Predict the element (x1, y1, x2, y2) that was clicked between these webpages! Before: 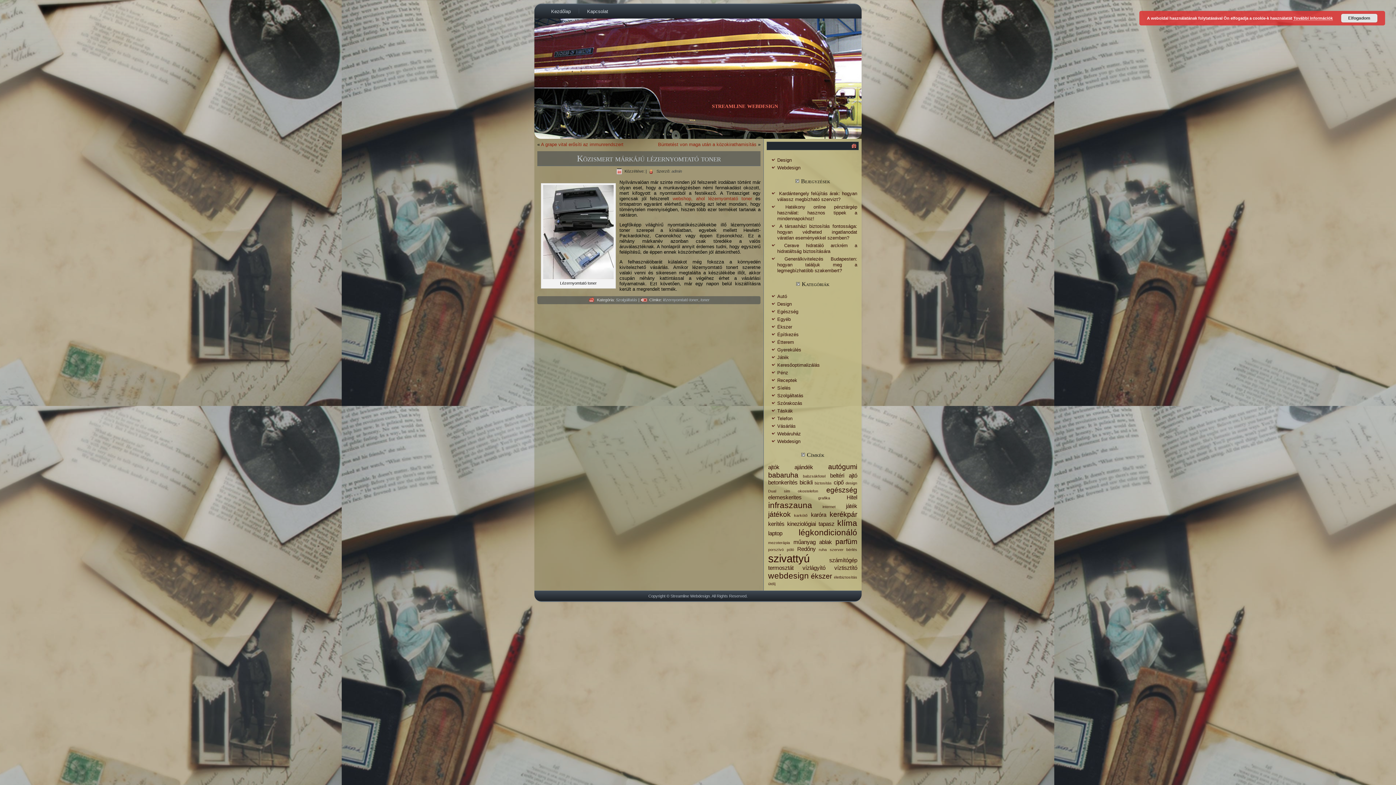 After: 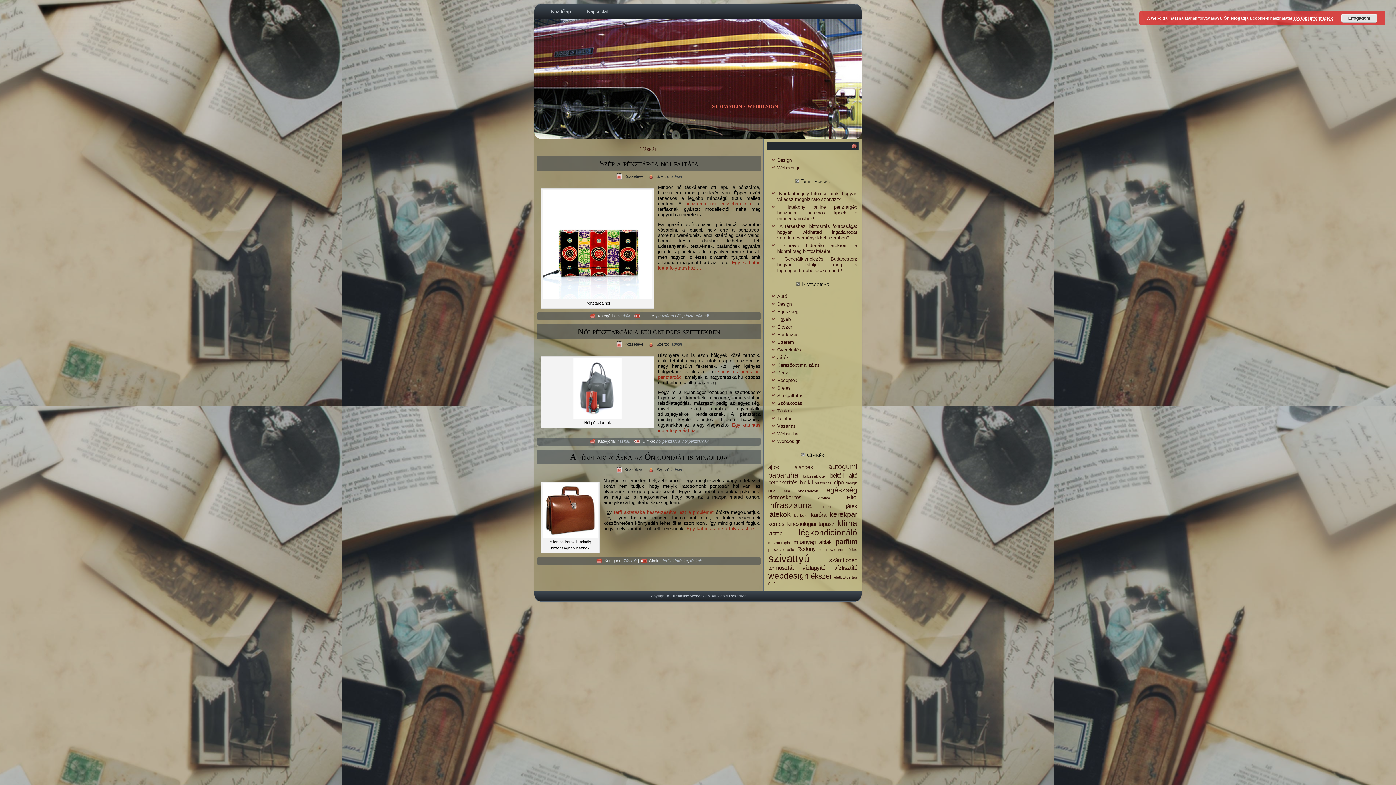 Action: bbox: (777, 408, 793, 413) label: Táskák